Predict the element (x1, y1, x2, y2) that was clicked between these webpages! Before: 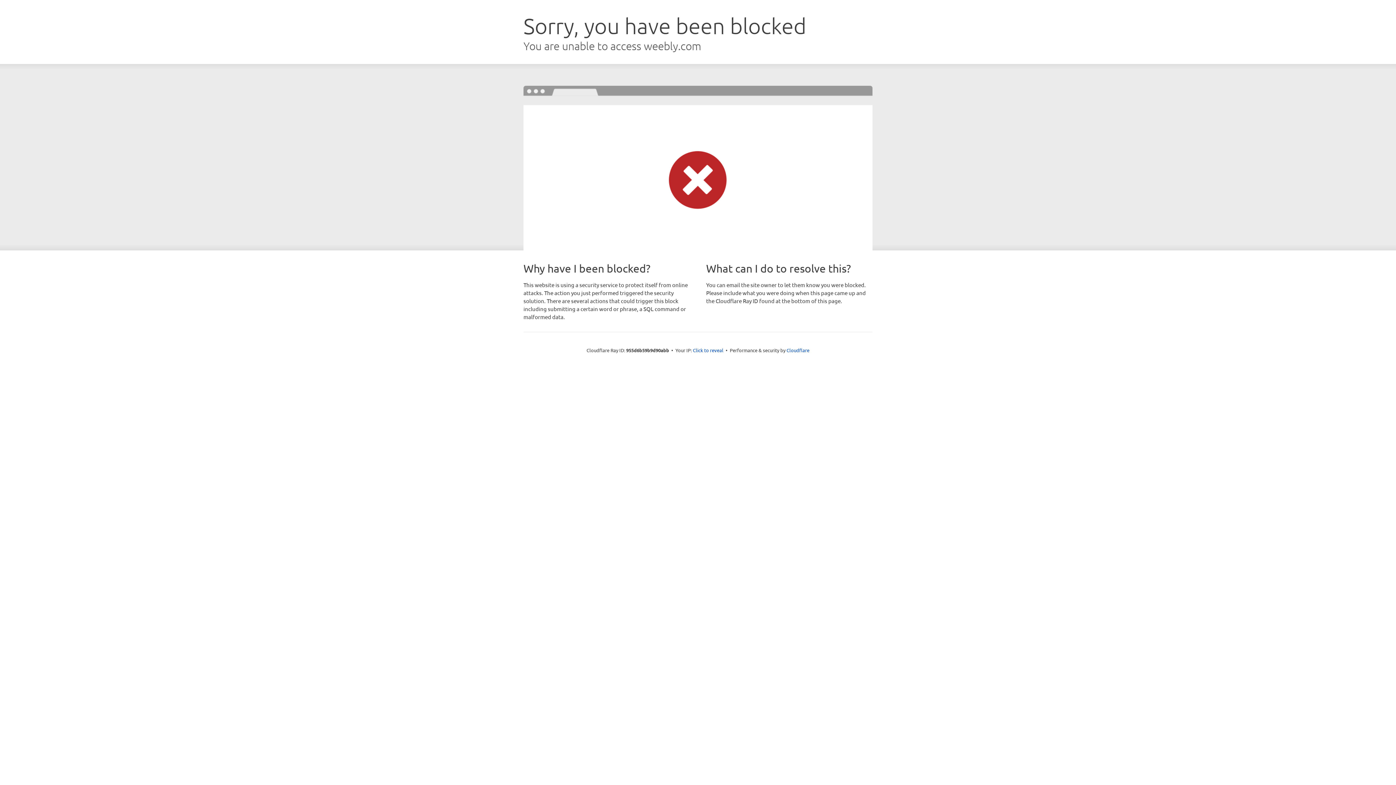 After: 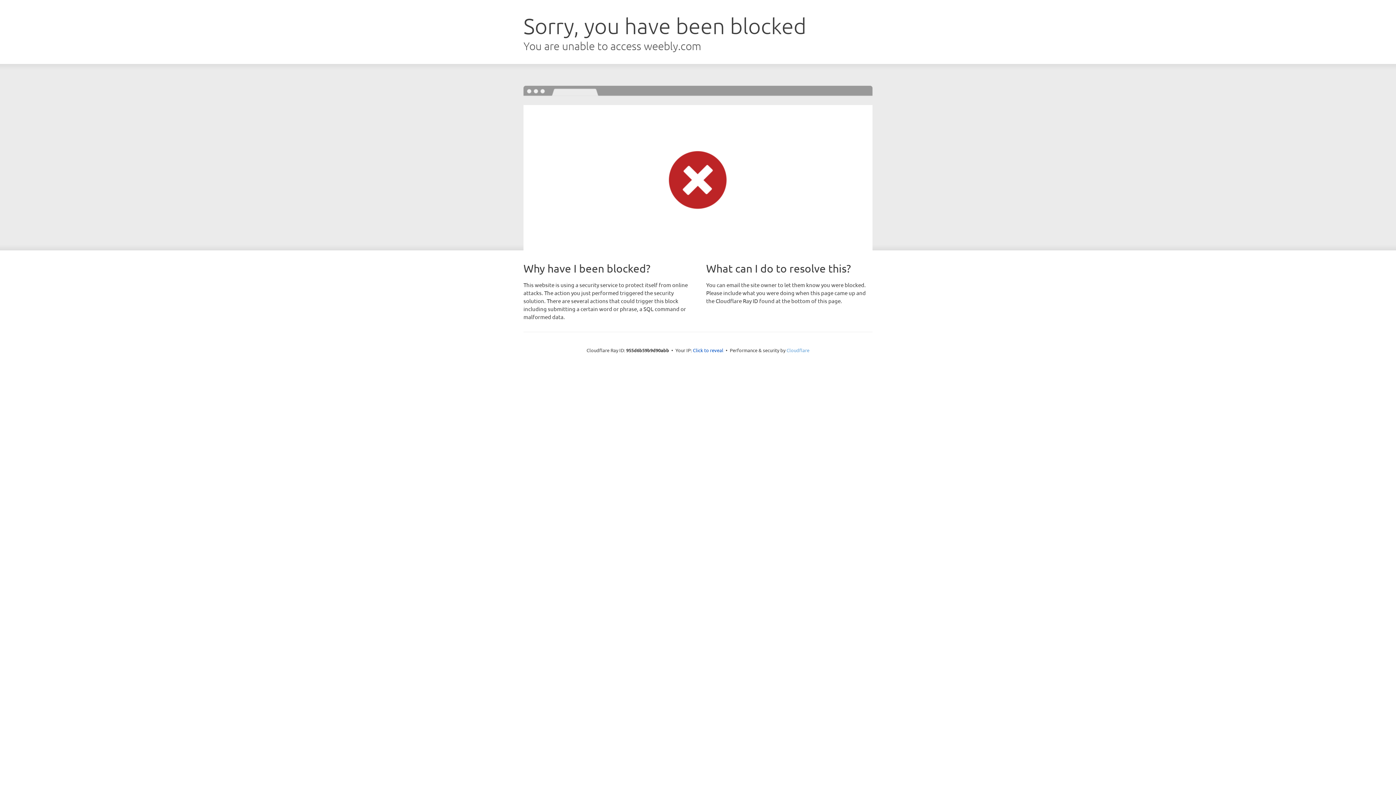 Action: label: Cloudflare bbox: (786, 347, 809, 353)